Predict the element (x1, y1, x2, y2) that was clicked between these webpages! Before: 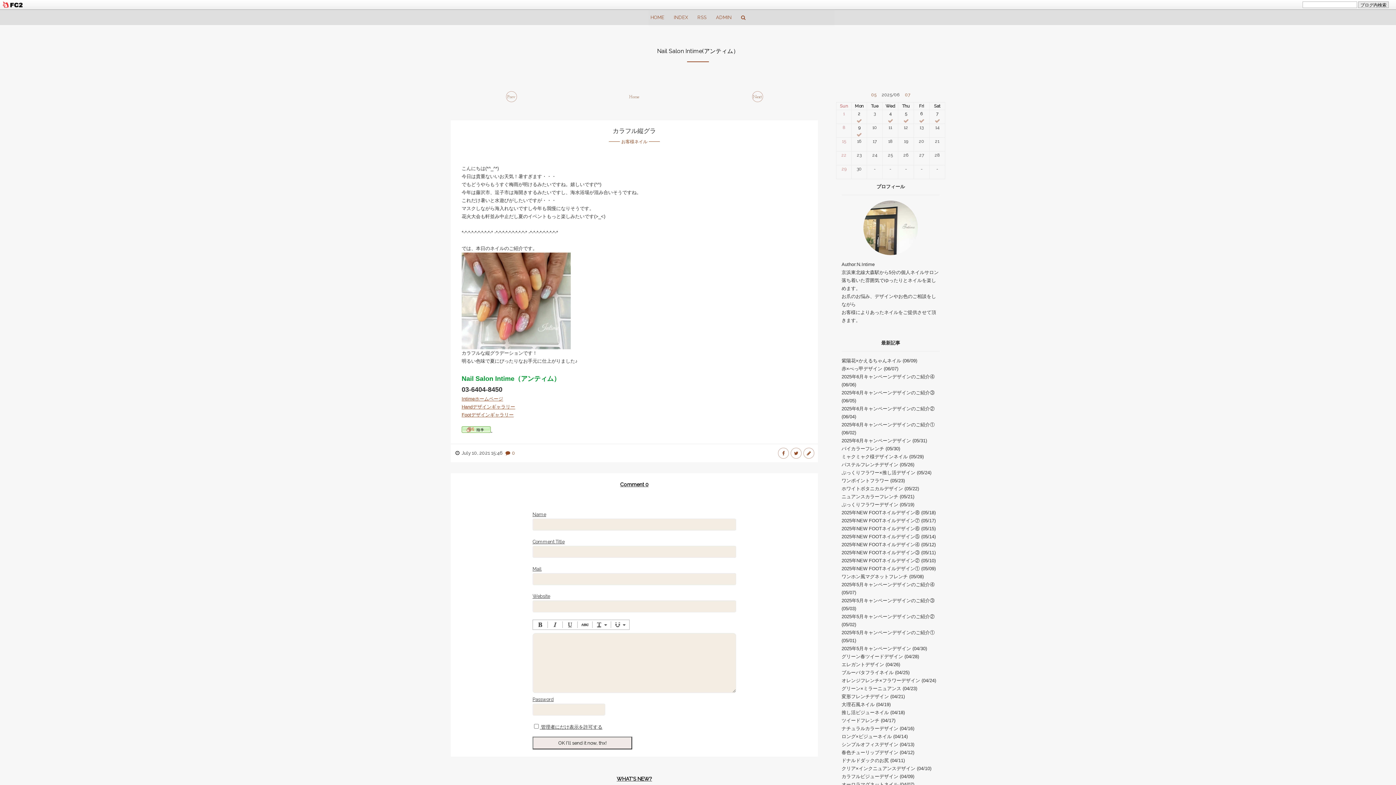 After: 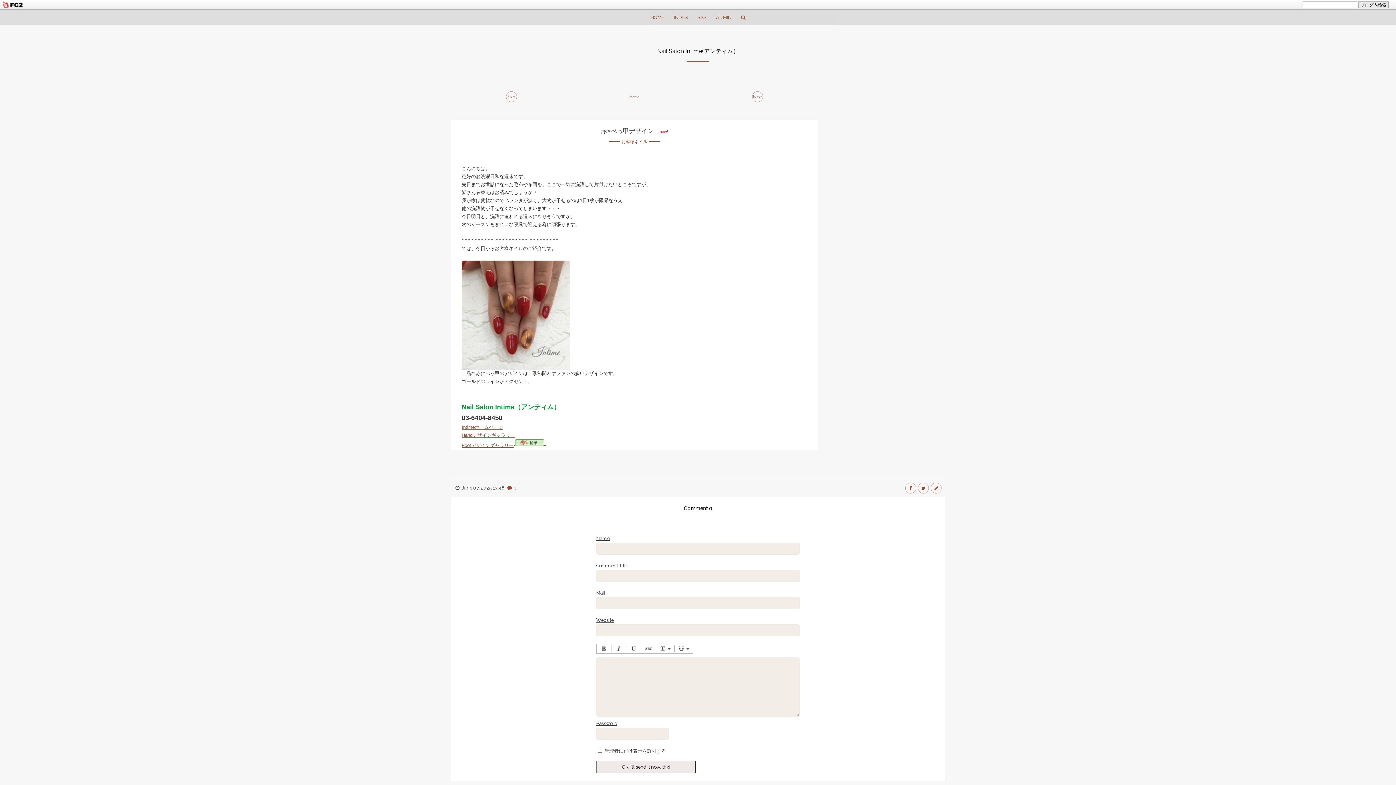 Action: label: 赤×べっ甲デザイン (06/07) bbox: (841, 366, 898, 371)